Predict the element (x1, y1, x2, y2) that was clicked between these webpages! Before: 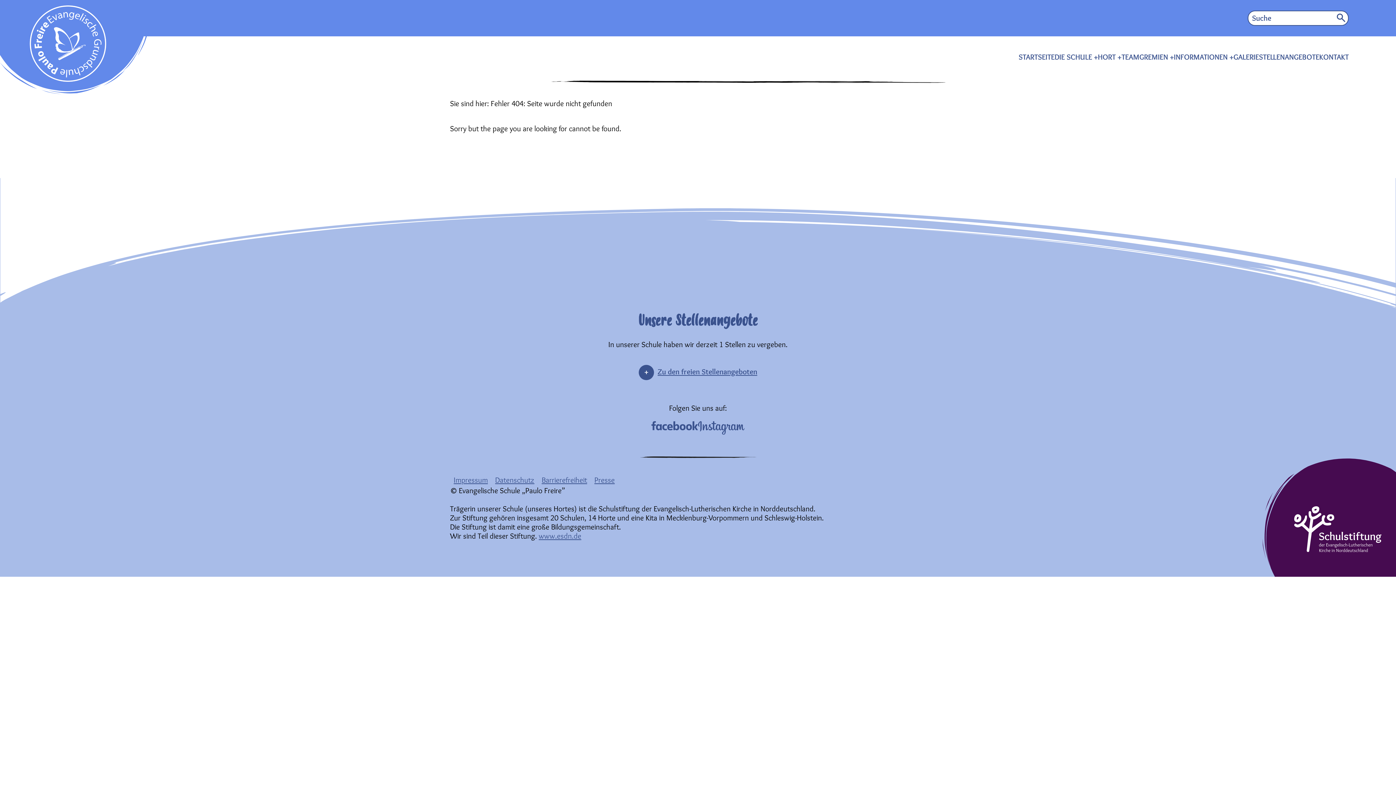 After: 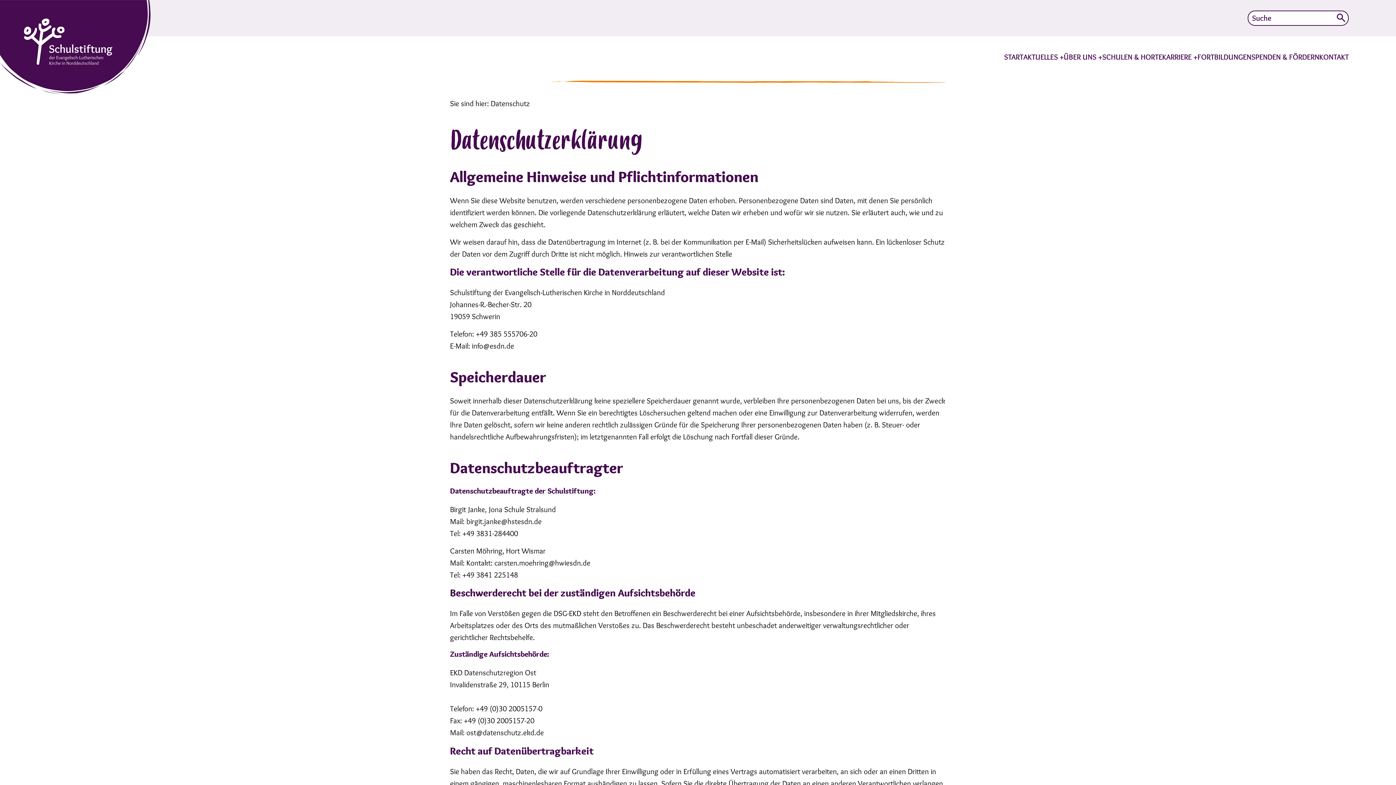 Action: label: Datenschutz bbox: (495, 475, 534, 484)